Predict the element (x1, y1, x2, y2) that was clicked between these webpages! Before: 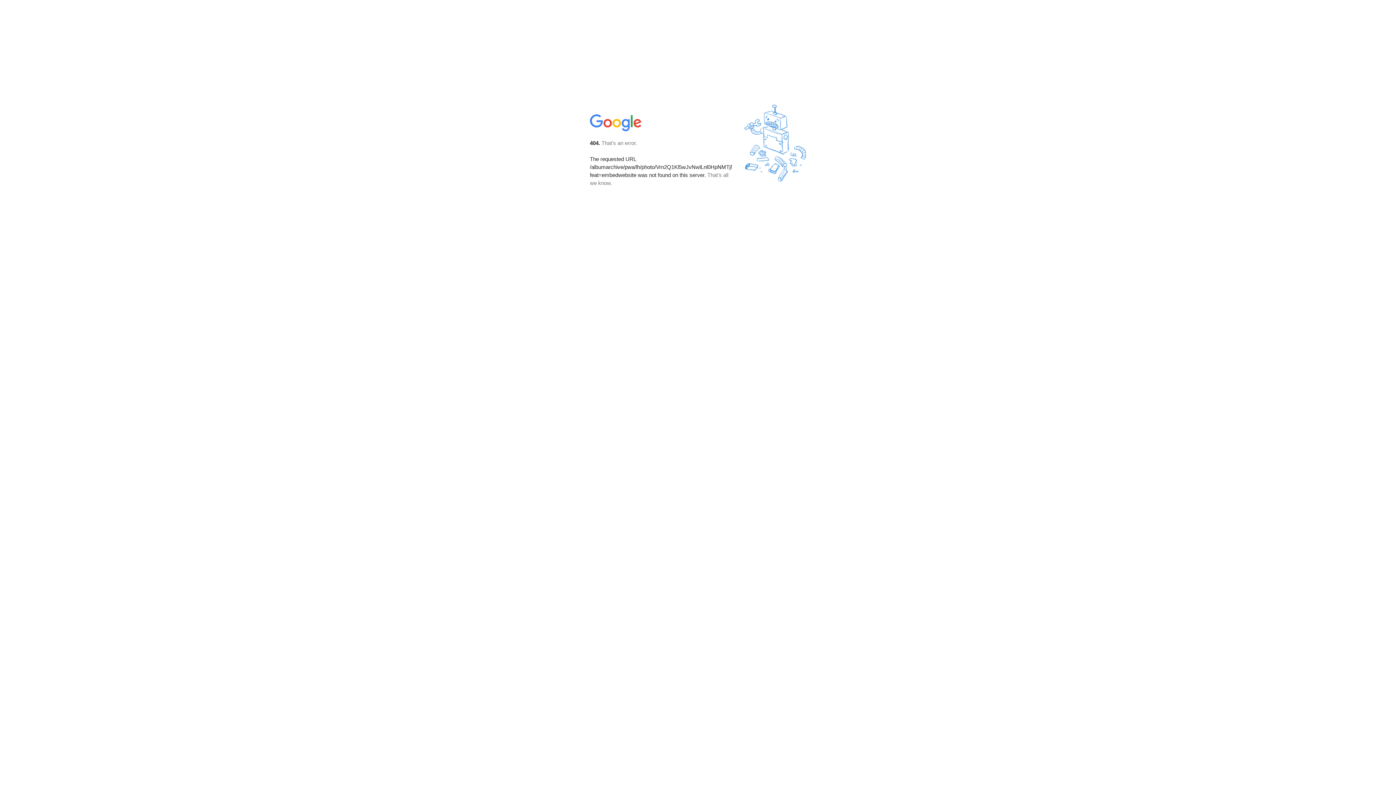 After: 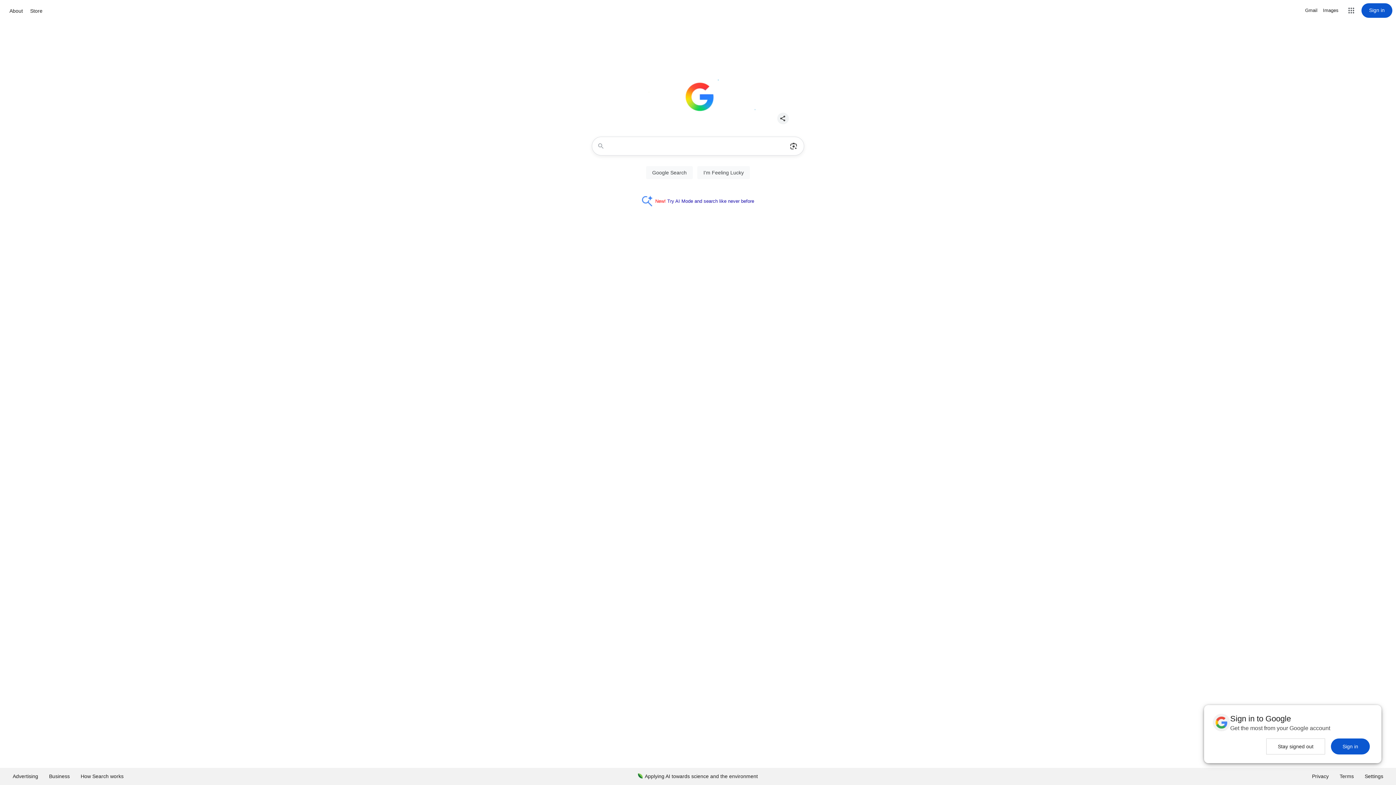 Action: bbox: (590, 127, 642, 134)